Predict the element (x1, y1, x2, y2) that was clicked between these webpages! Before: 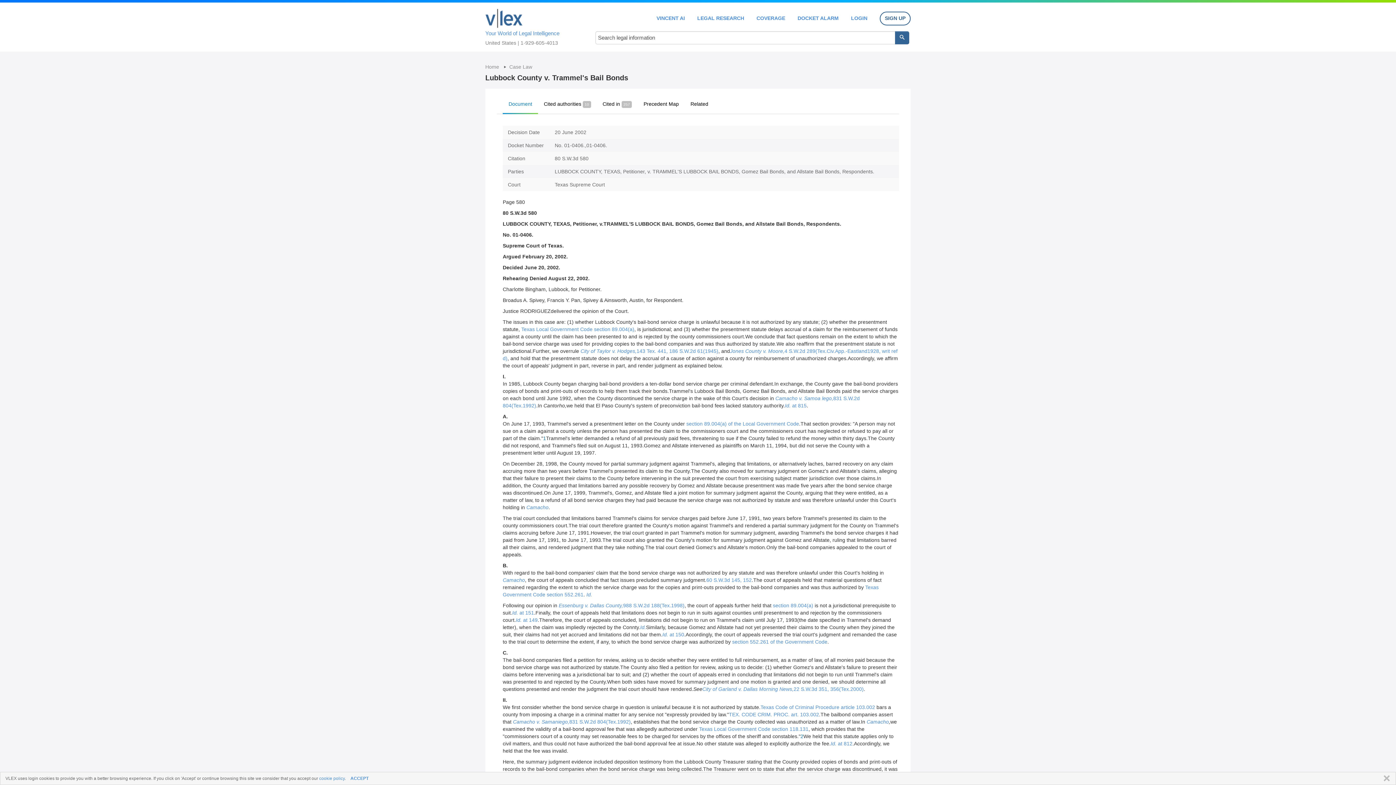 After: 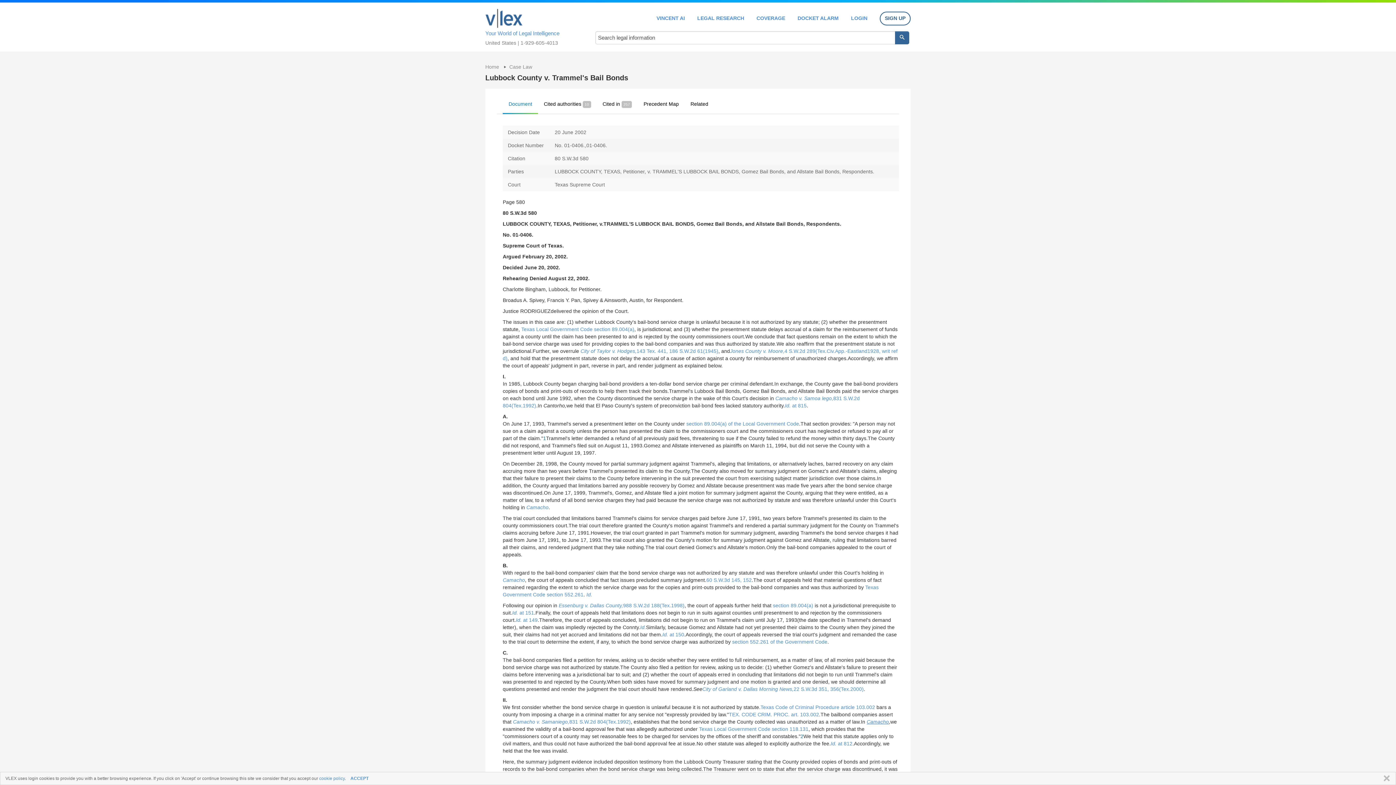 Action: label: Camacho bbox: (866, 719, 889, 725)